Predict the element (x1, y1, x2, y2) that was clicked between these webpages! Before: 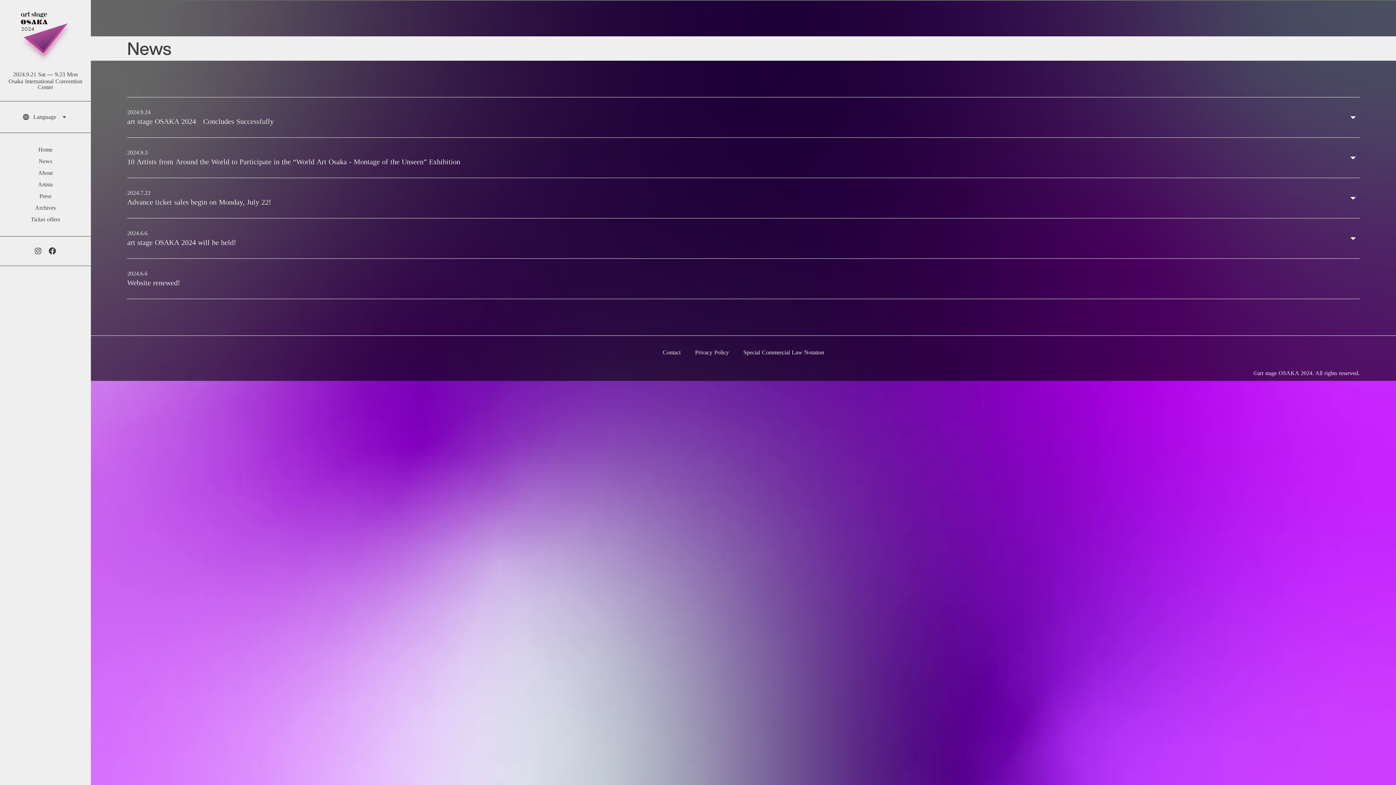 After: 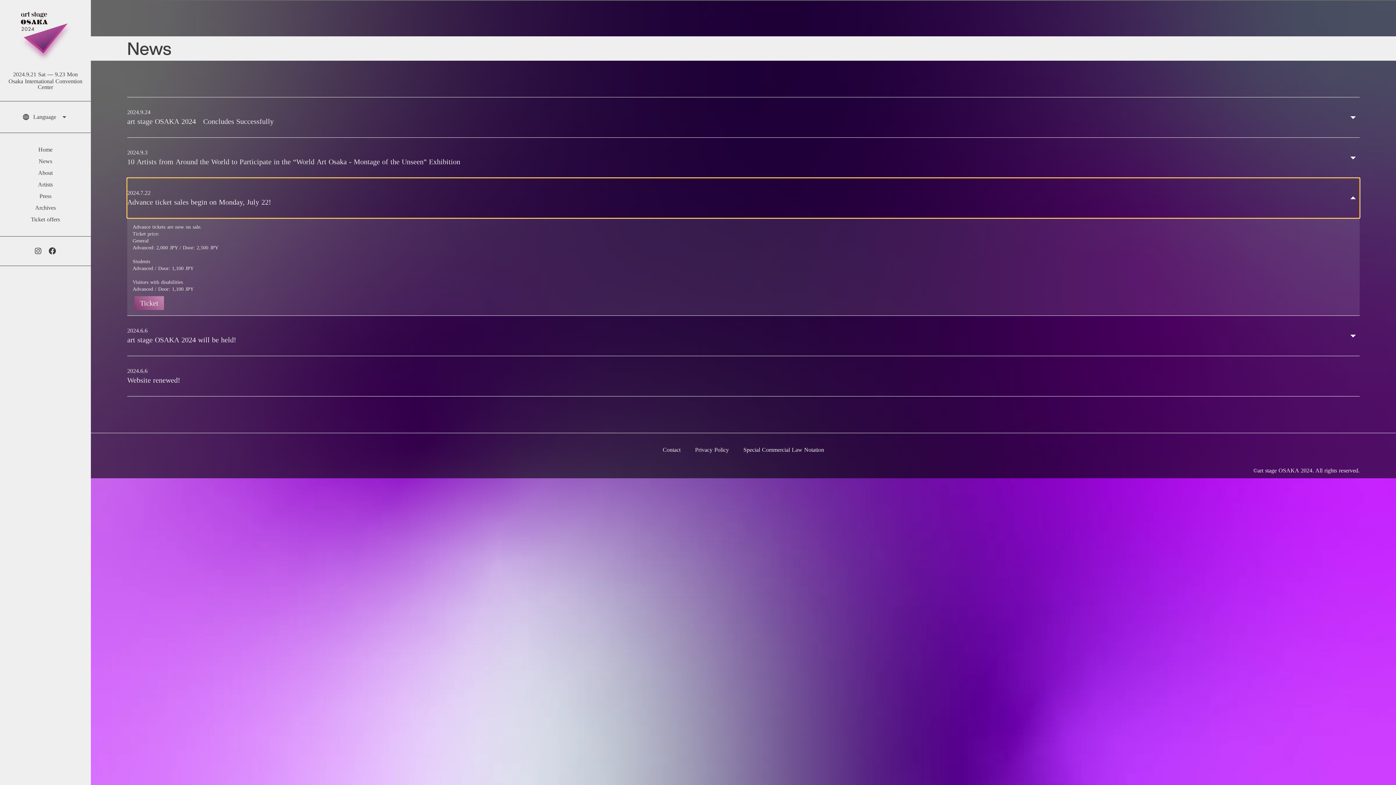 Action: bbox: (127, 178, 1360, 218) label: 2024.7.22

Advance ticket sales begin on Monday, July 22!

arrow_drop_up